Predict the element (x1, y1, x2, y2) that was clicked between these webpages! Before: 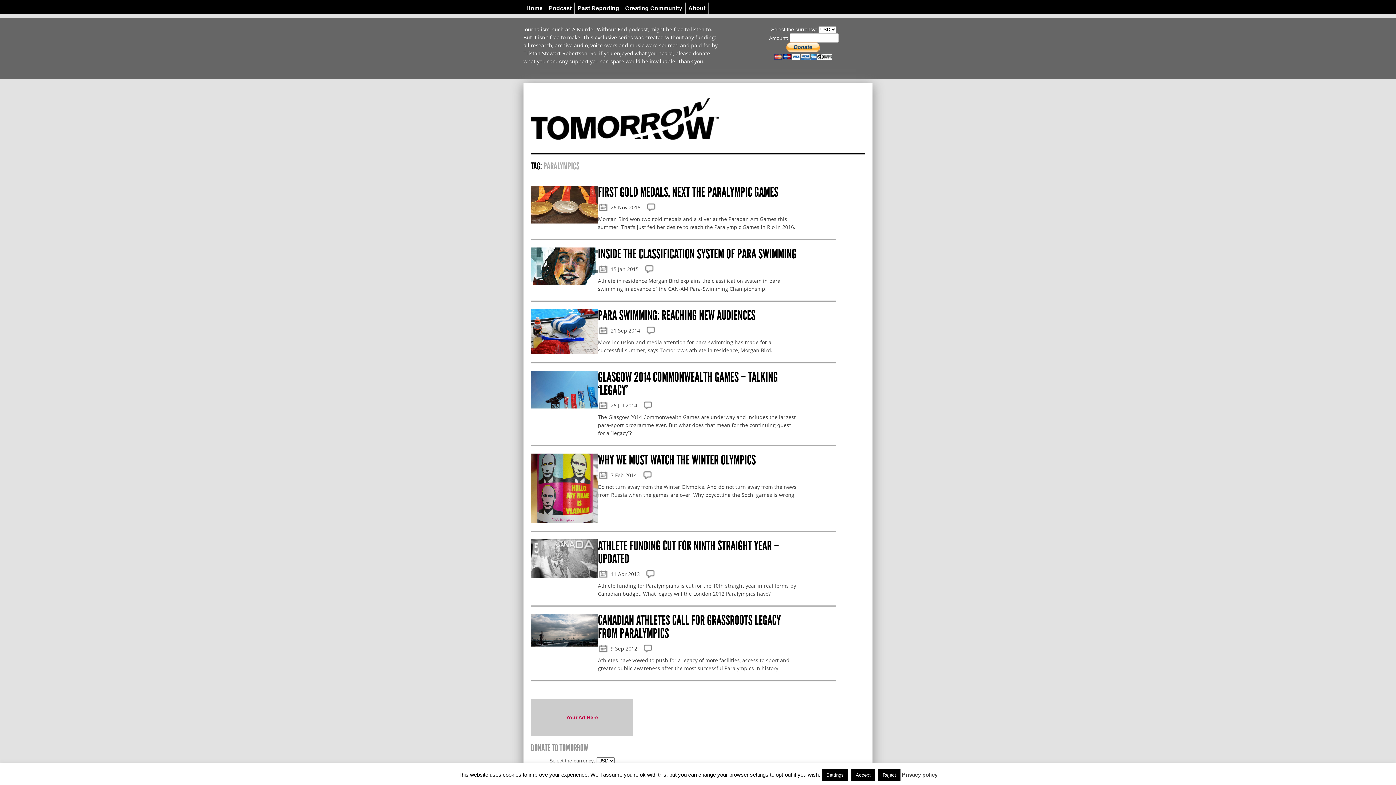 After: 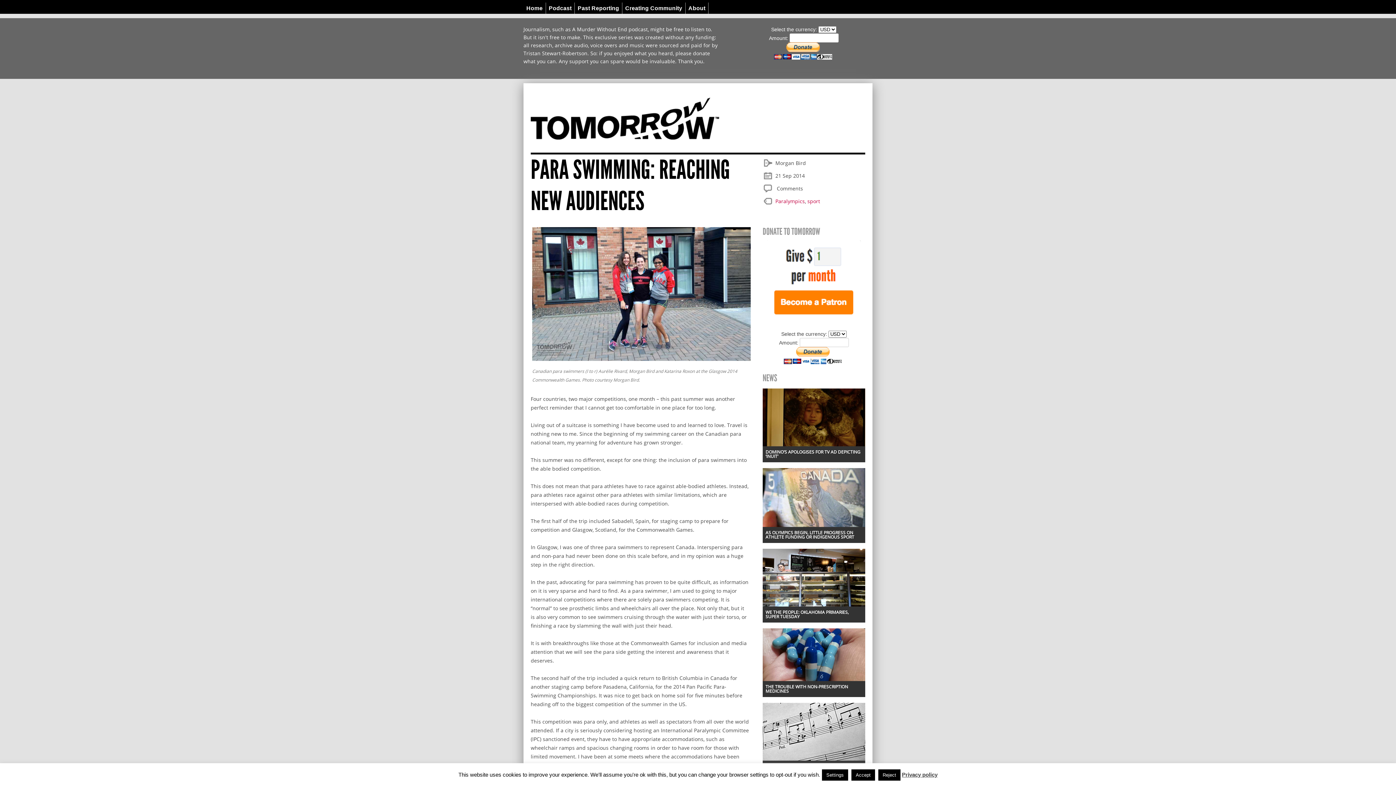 Action: bbox: (598, 308, 755, 323) label: PARA SWIMMING: REACHING NEW AUDIENCES